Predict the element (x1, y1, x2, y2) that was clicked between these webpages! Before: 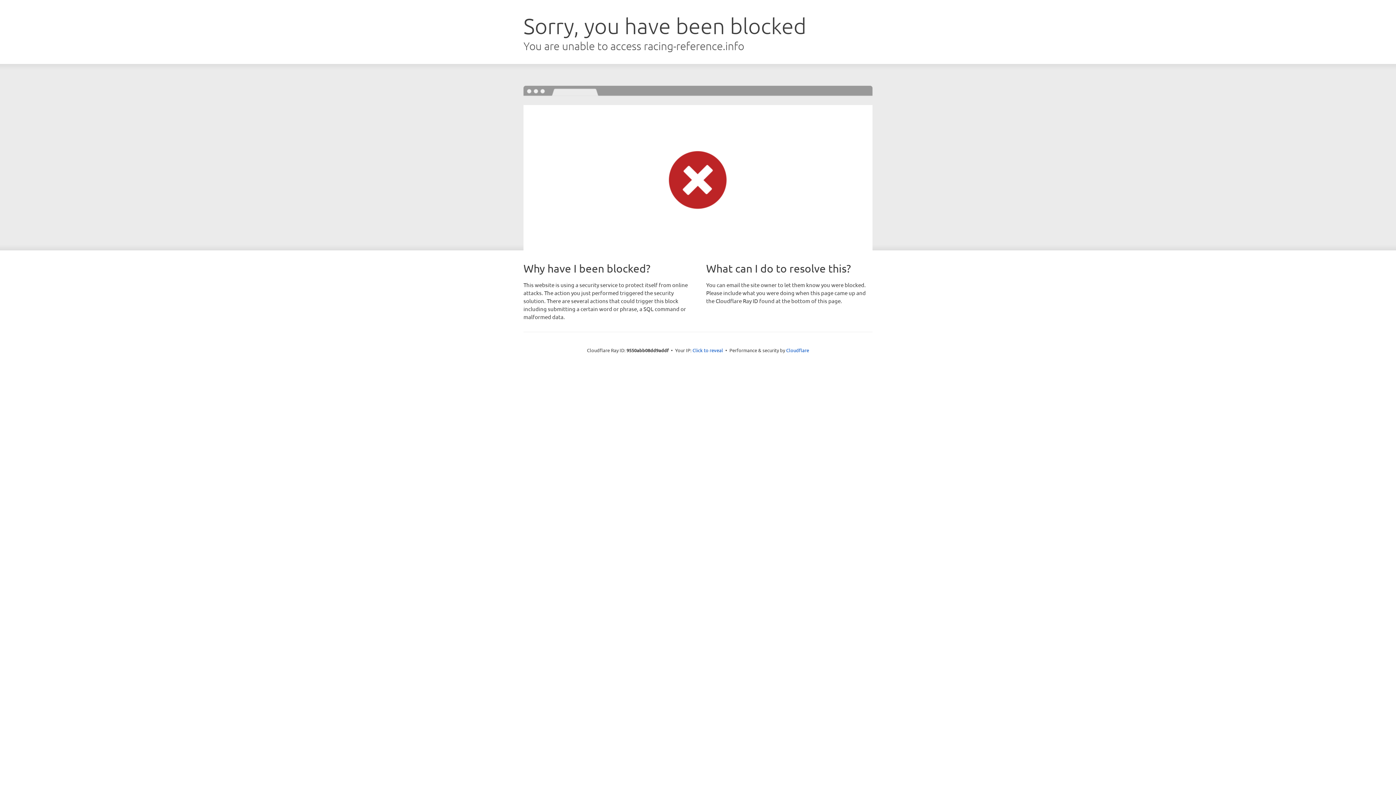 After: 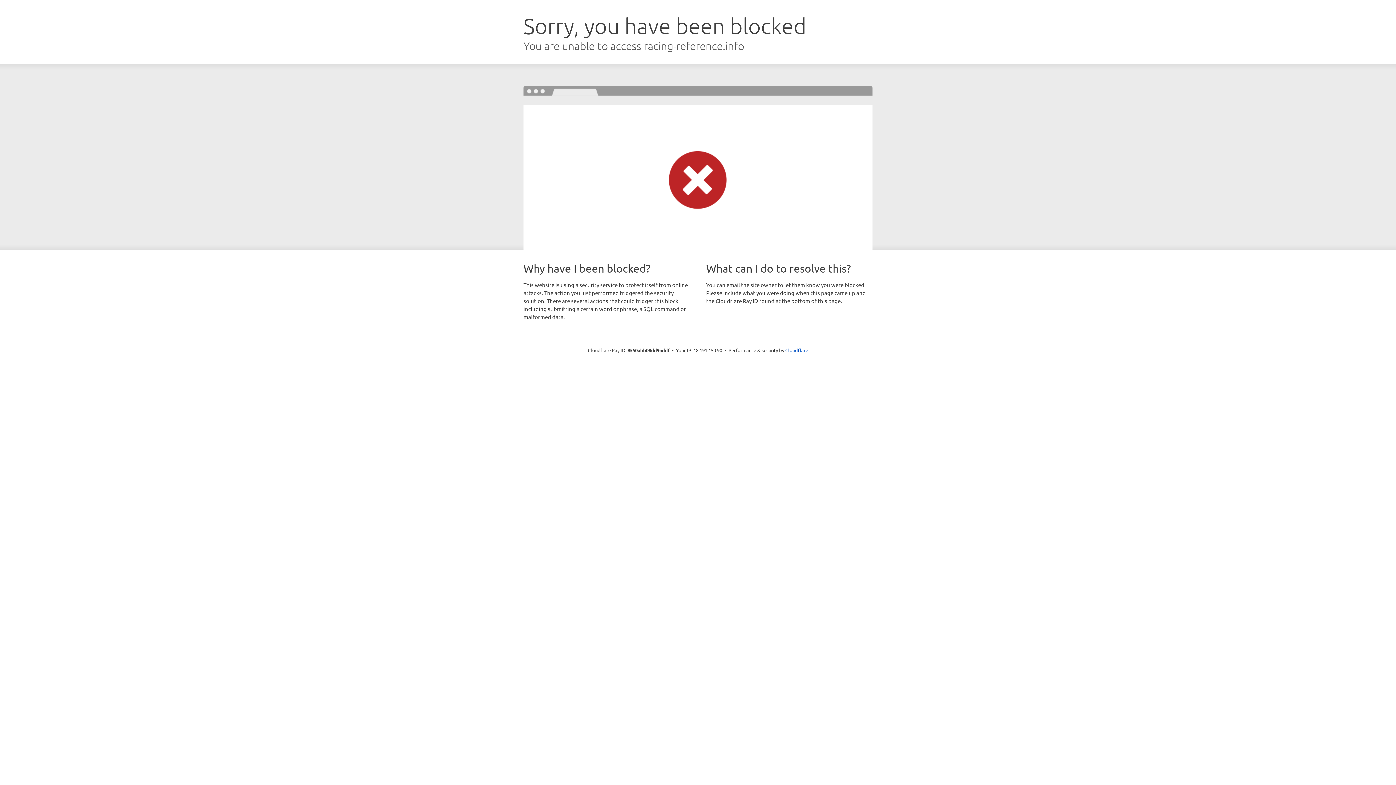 Action: bbox: (692, 346, 723, 353) label: Click to reveal